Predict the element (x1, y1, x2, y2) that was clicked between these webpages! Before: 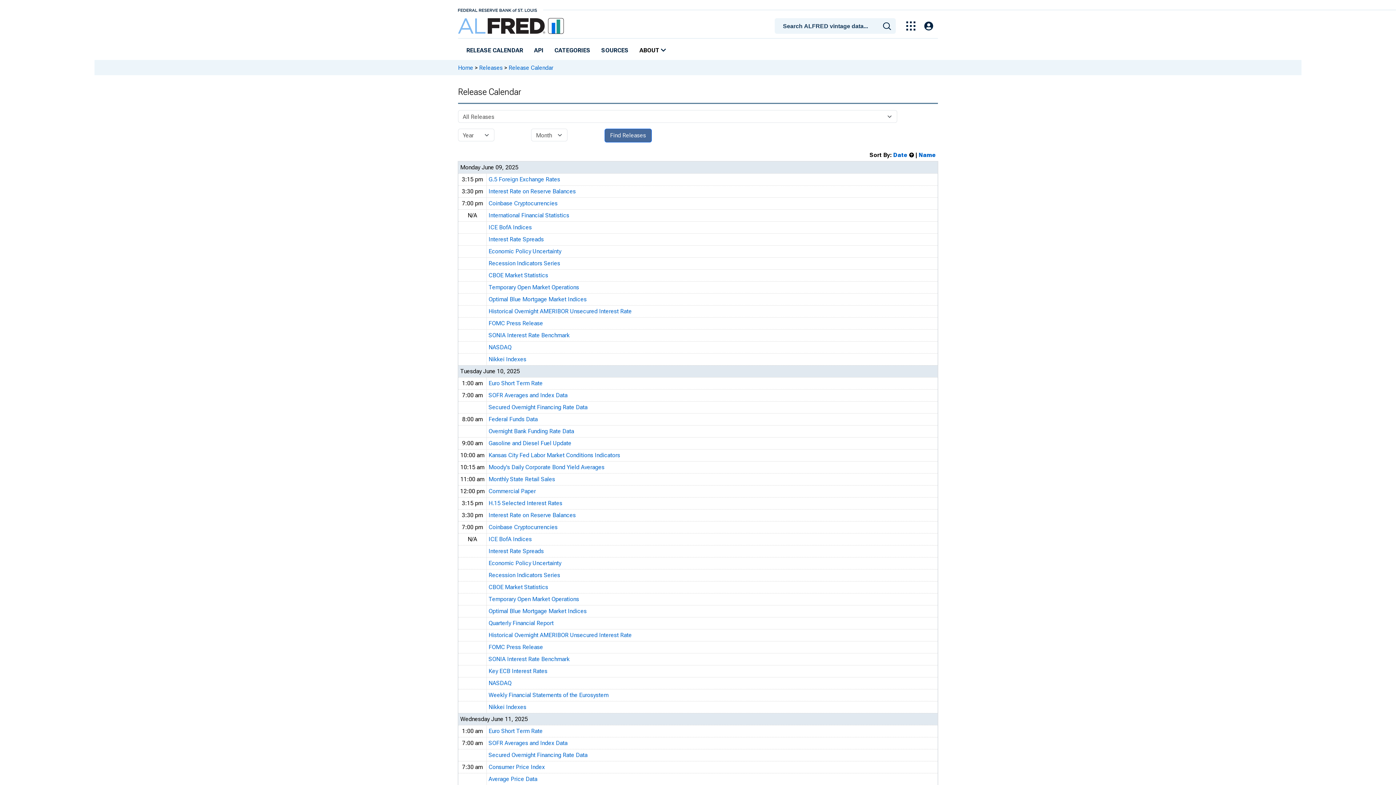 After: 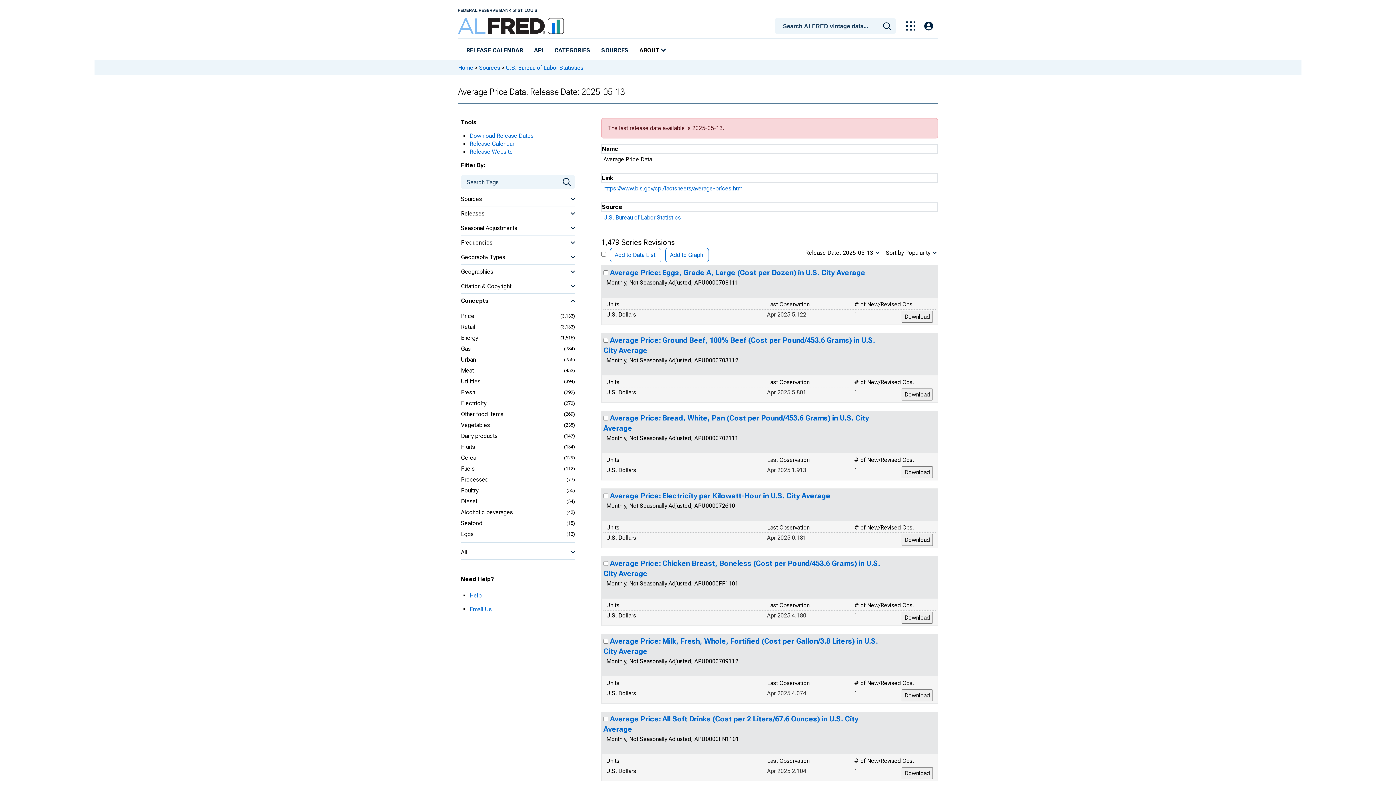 Action: bbox: (488, 776, 537, 782) label: Average Price Data